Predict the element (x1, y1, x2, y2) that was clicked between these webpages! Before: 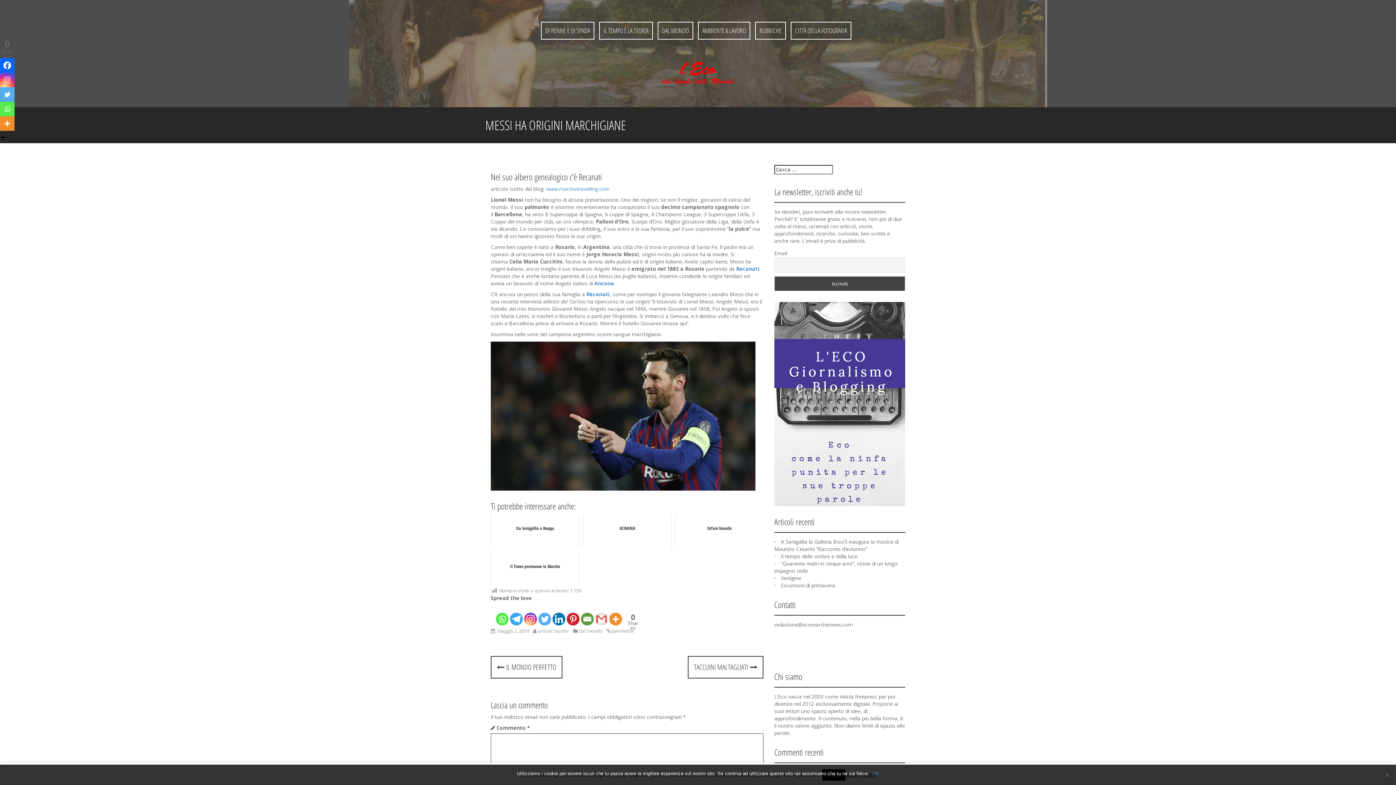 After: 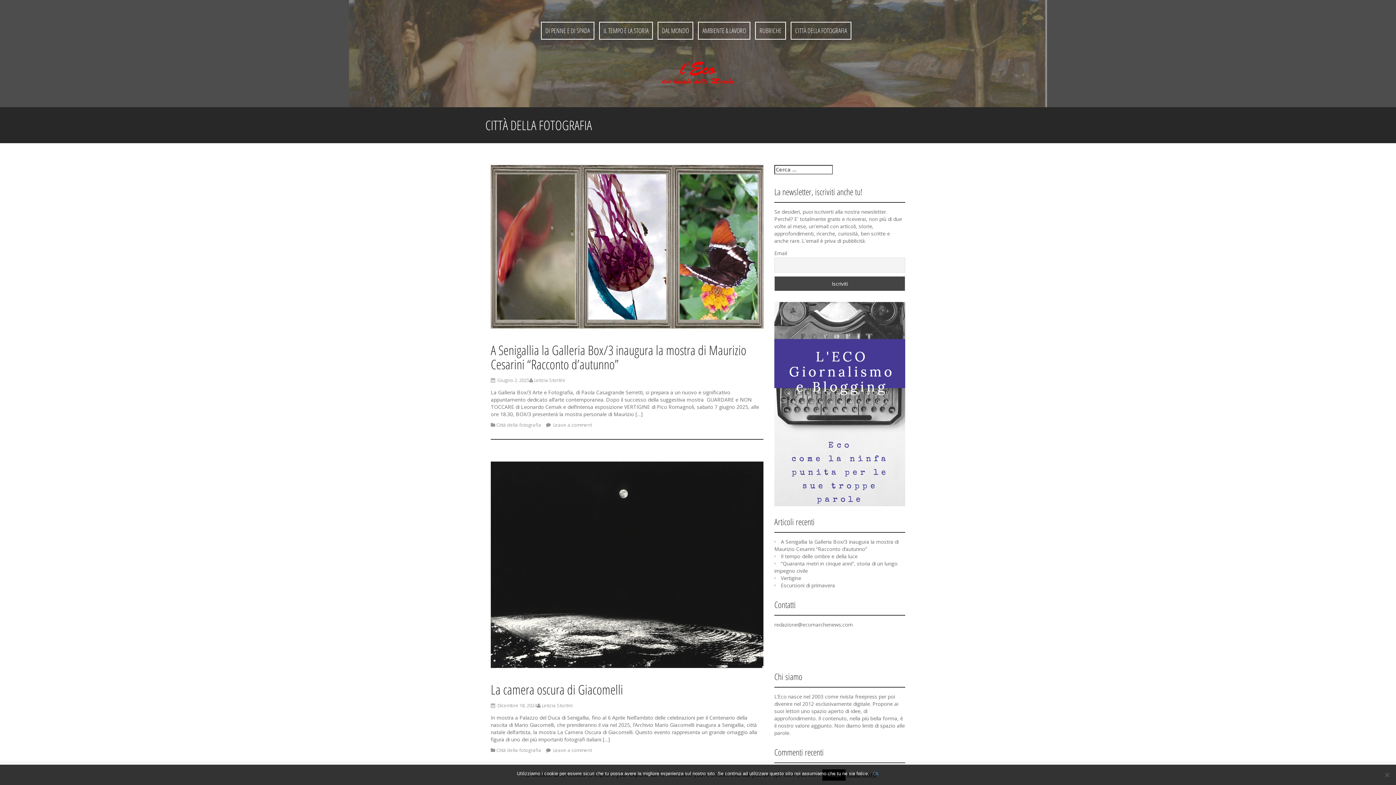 Action: label: CITTÀ DELLA FOTOGRAFIA bbox: (795, 26, 847, 35)